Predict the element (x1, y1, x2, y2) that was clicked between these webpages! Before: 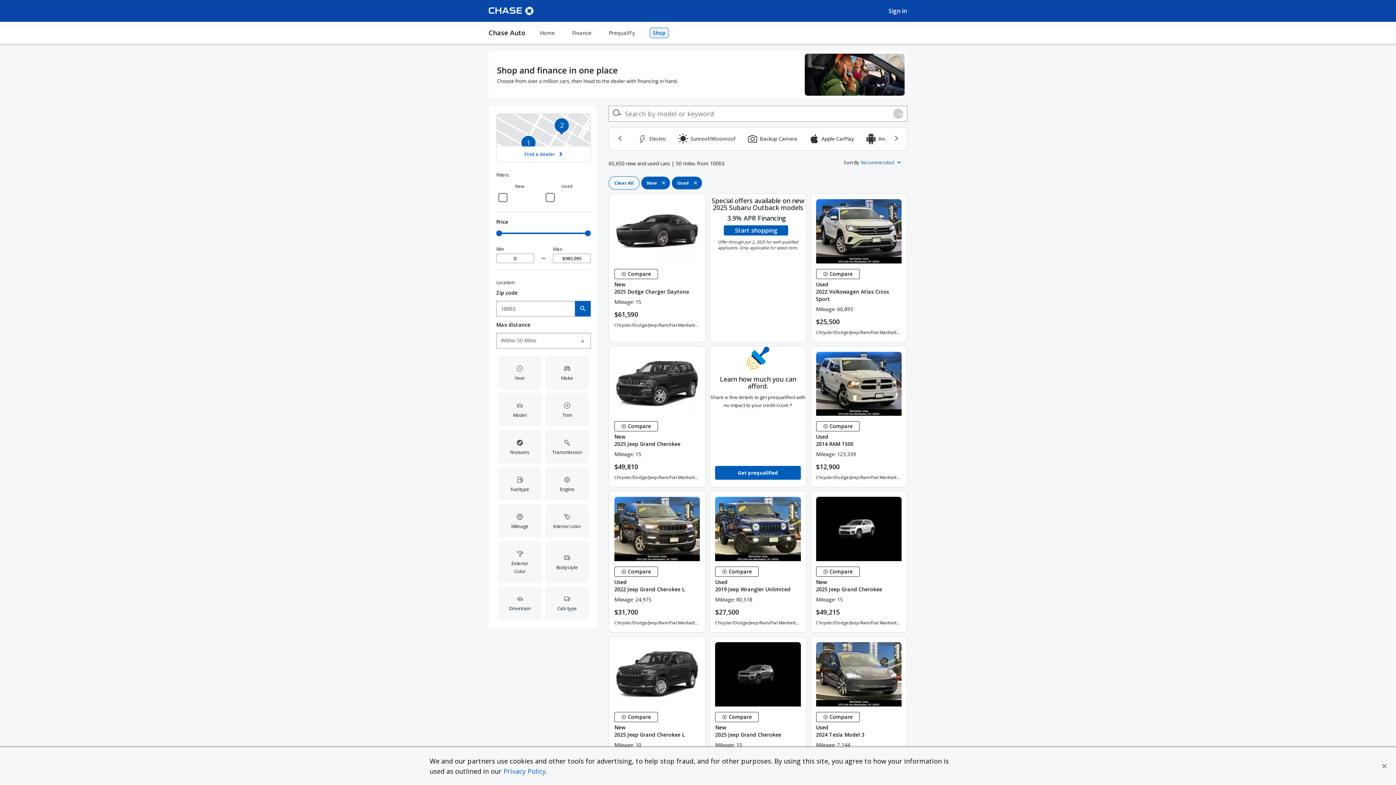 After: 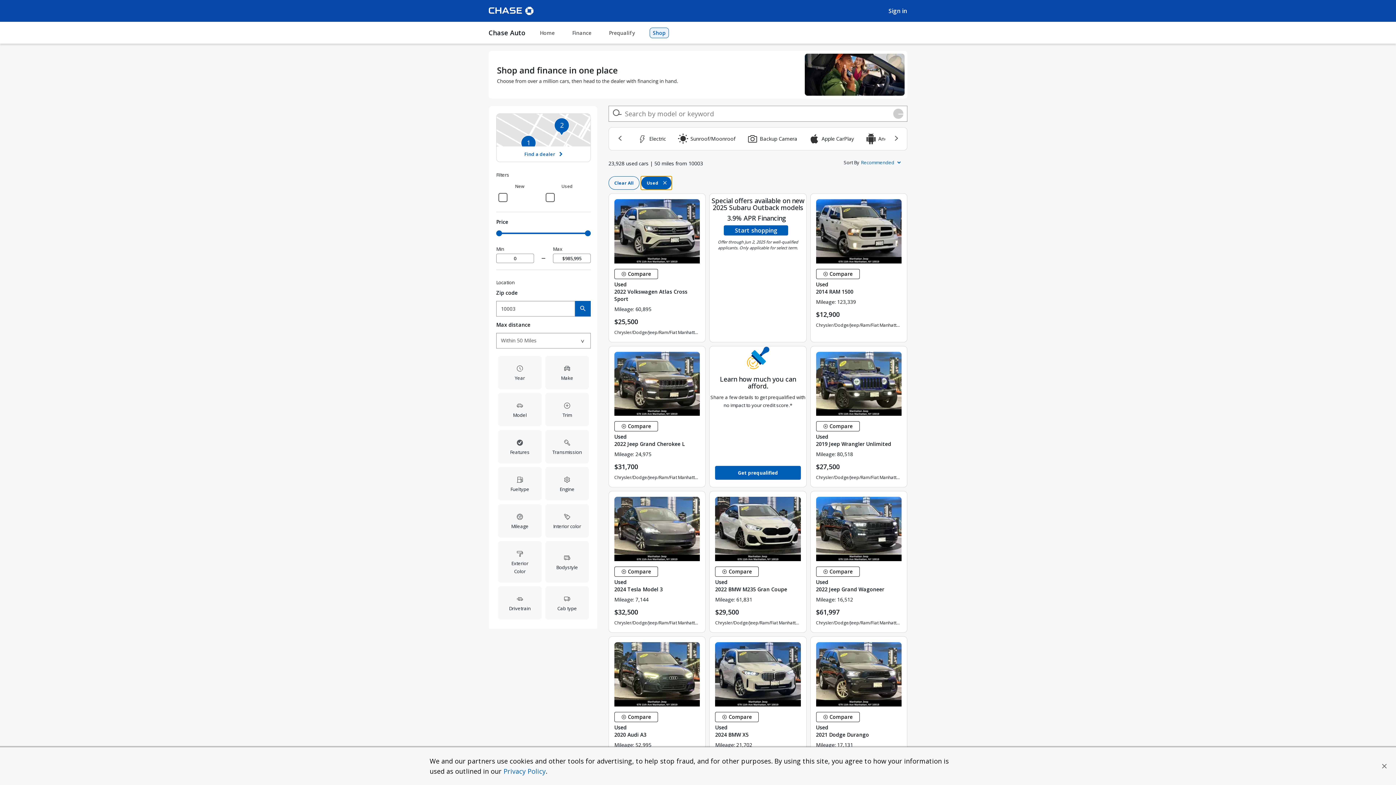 Action: label: New bbox: (641, 176, 670, 189)